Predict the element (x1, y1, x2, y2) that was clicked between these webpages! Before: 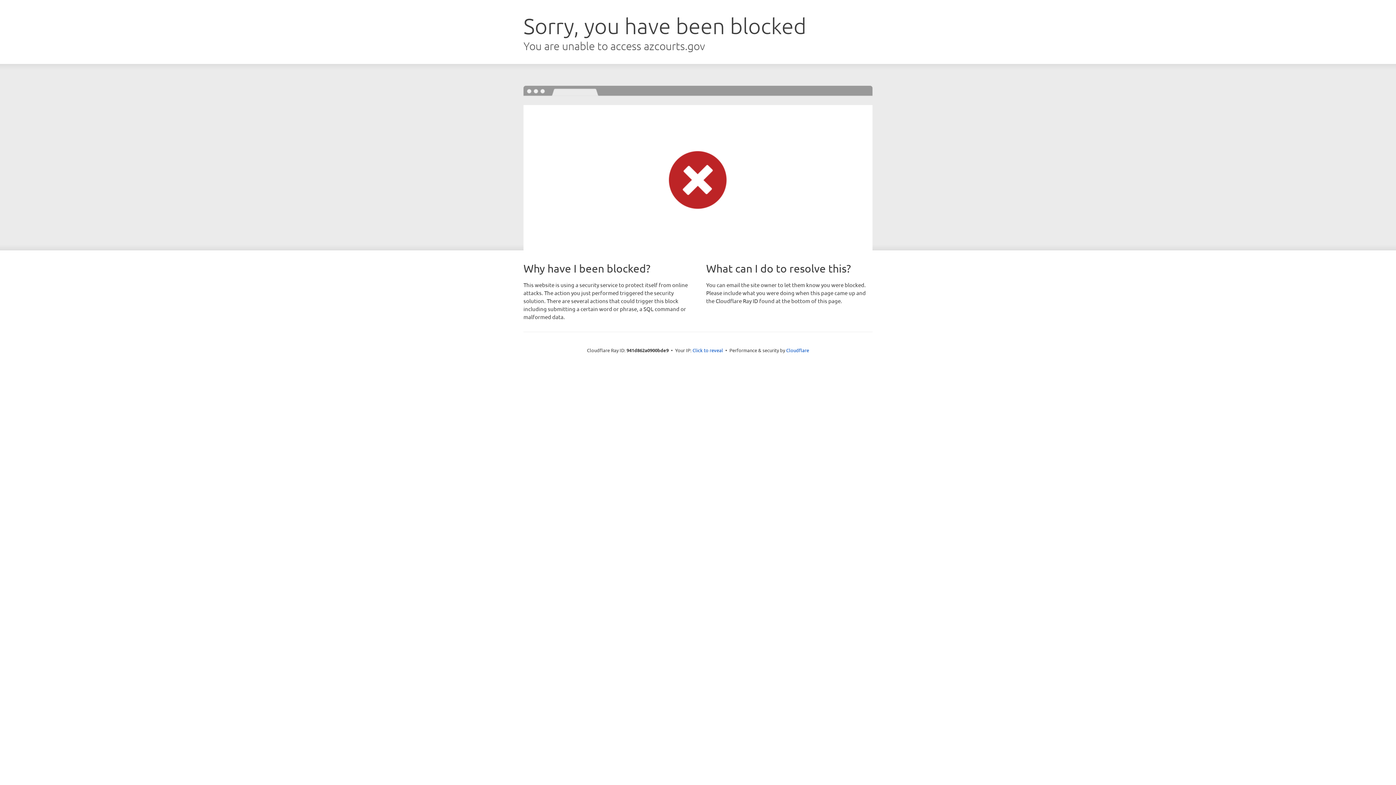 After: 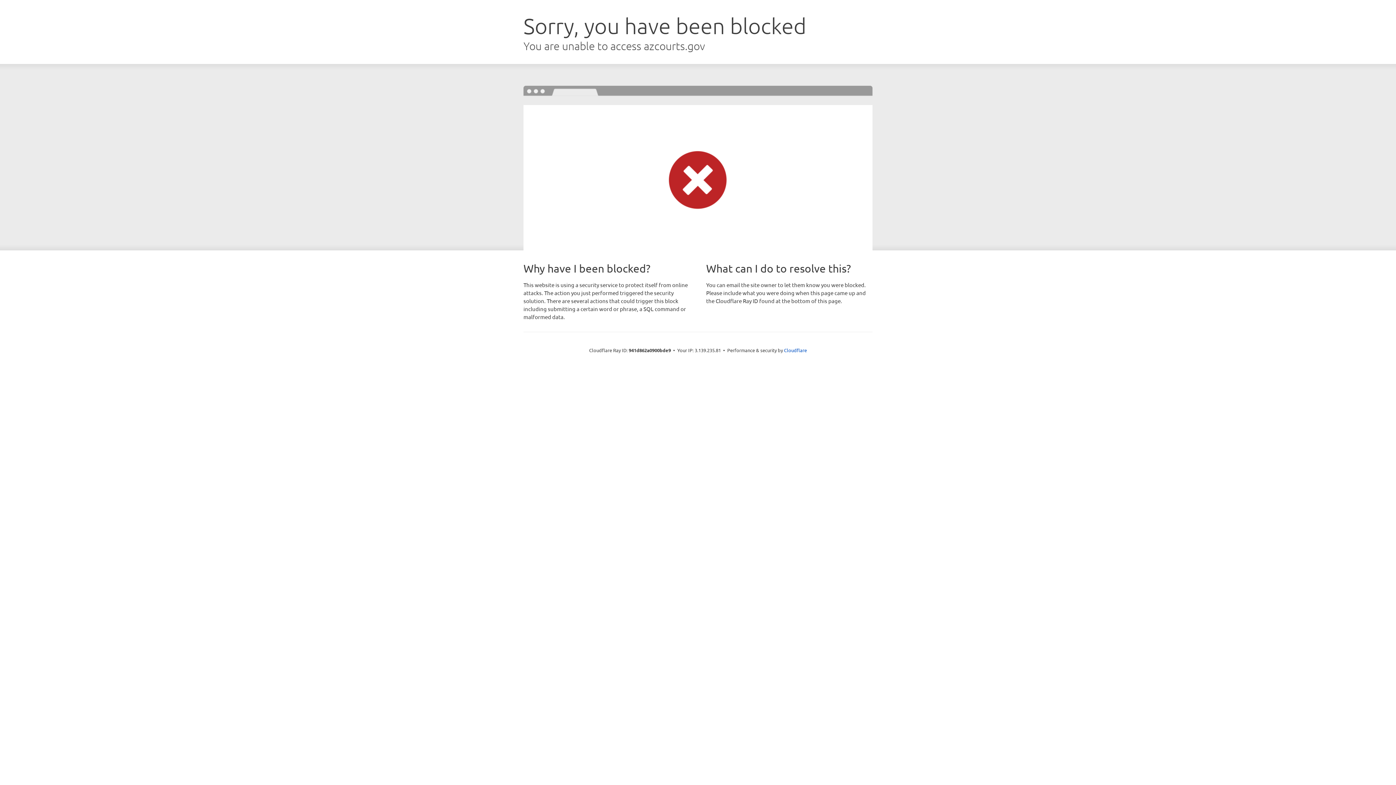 Action: bbox: (692, 346, 723, 353) label: Click to reveal